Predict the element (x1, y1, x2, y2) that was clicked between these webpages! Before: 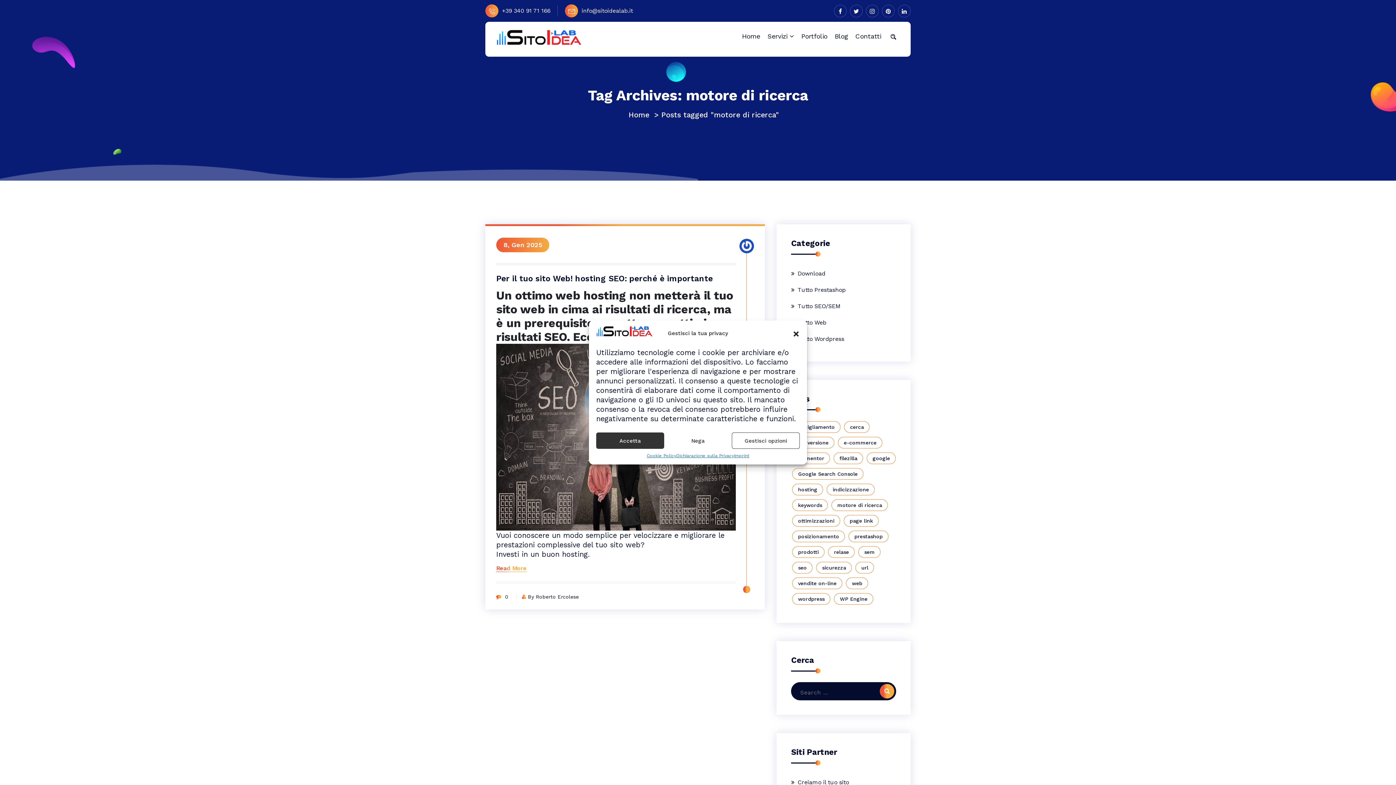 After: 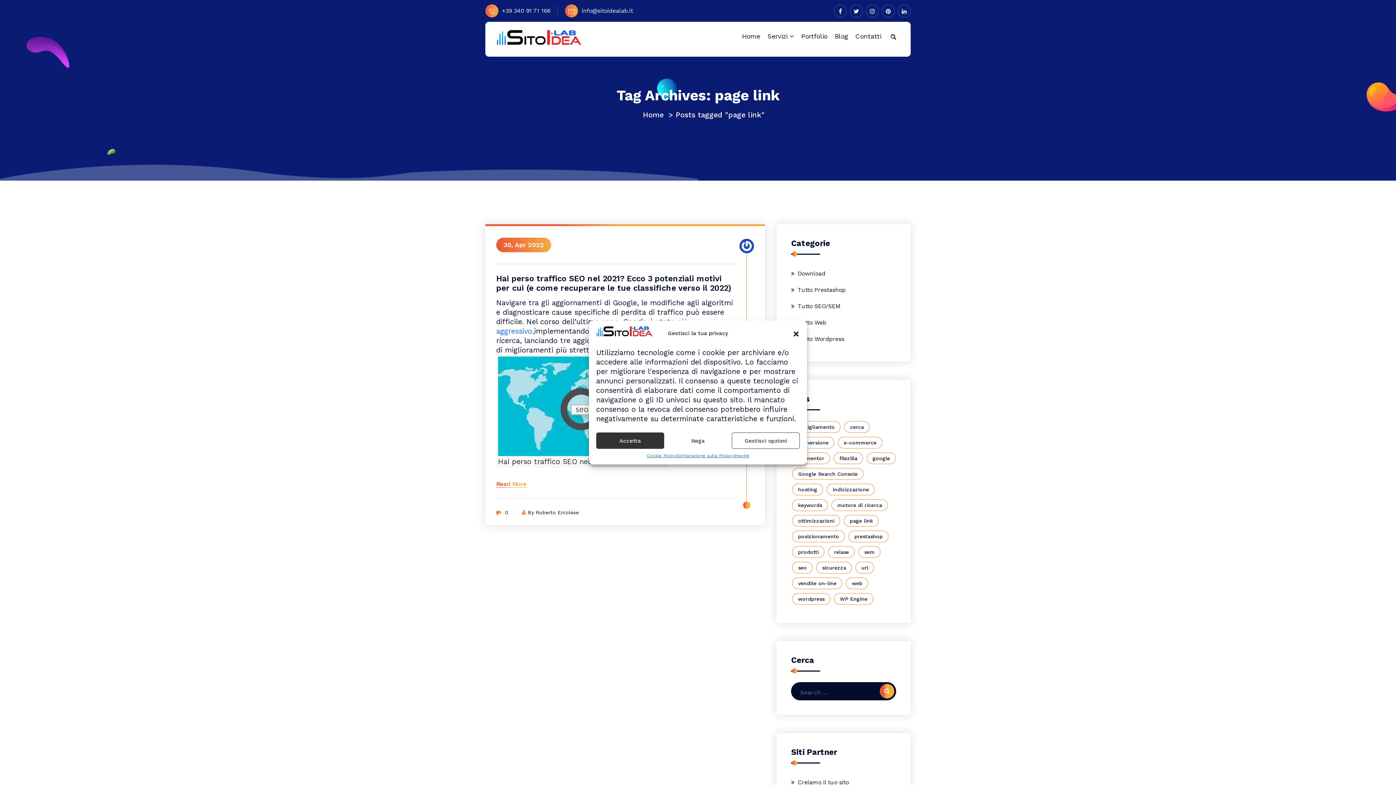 Action: label: page link (1 elemento) bbox: (844, 515, 879, 526)